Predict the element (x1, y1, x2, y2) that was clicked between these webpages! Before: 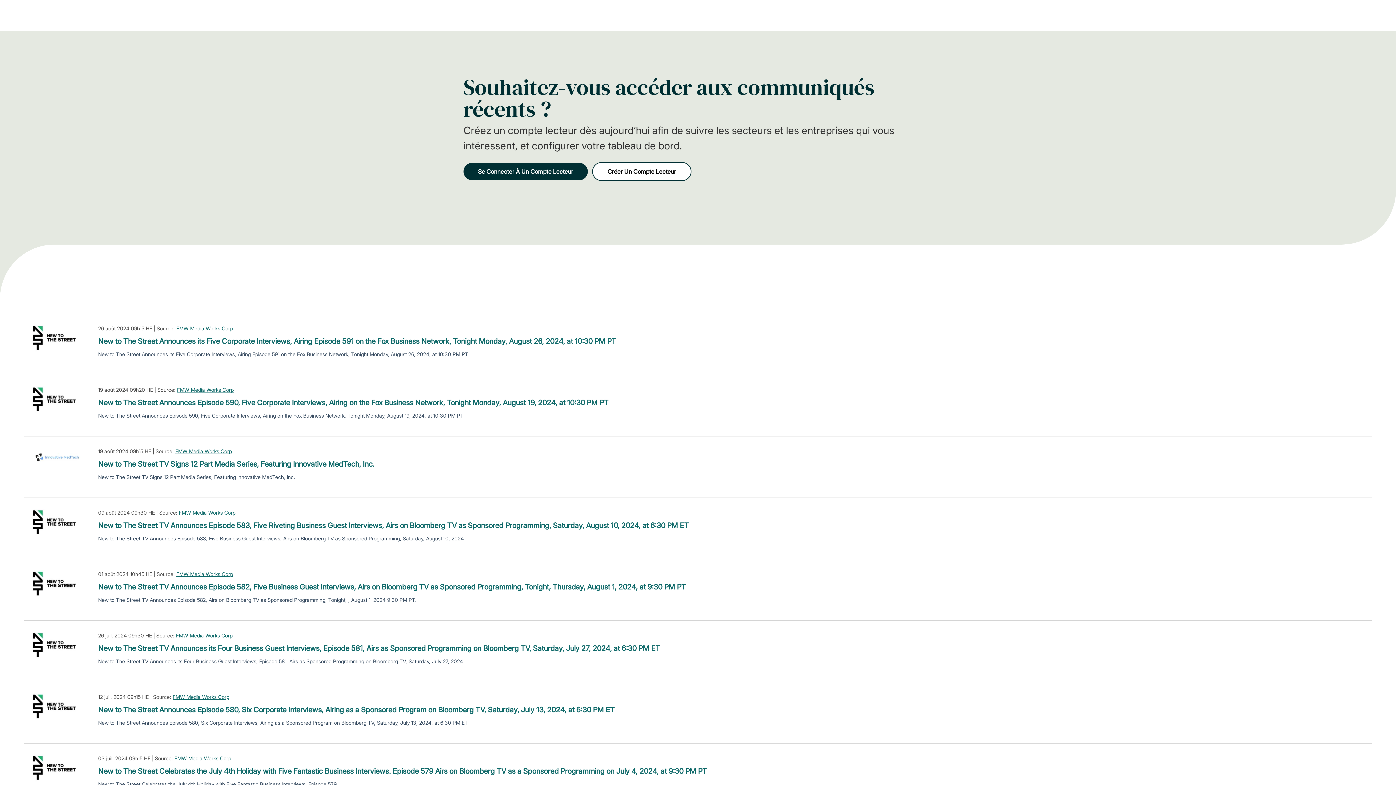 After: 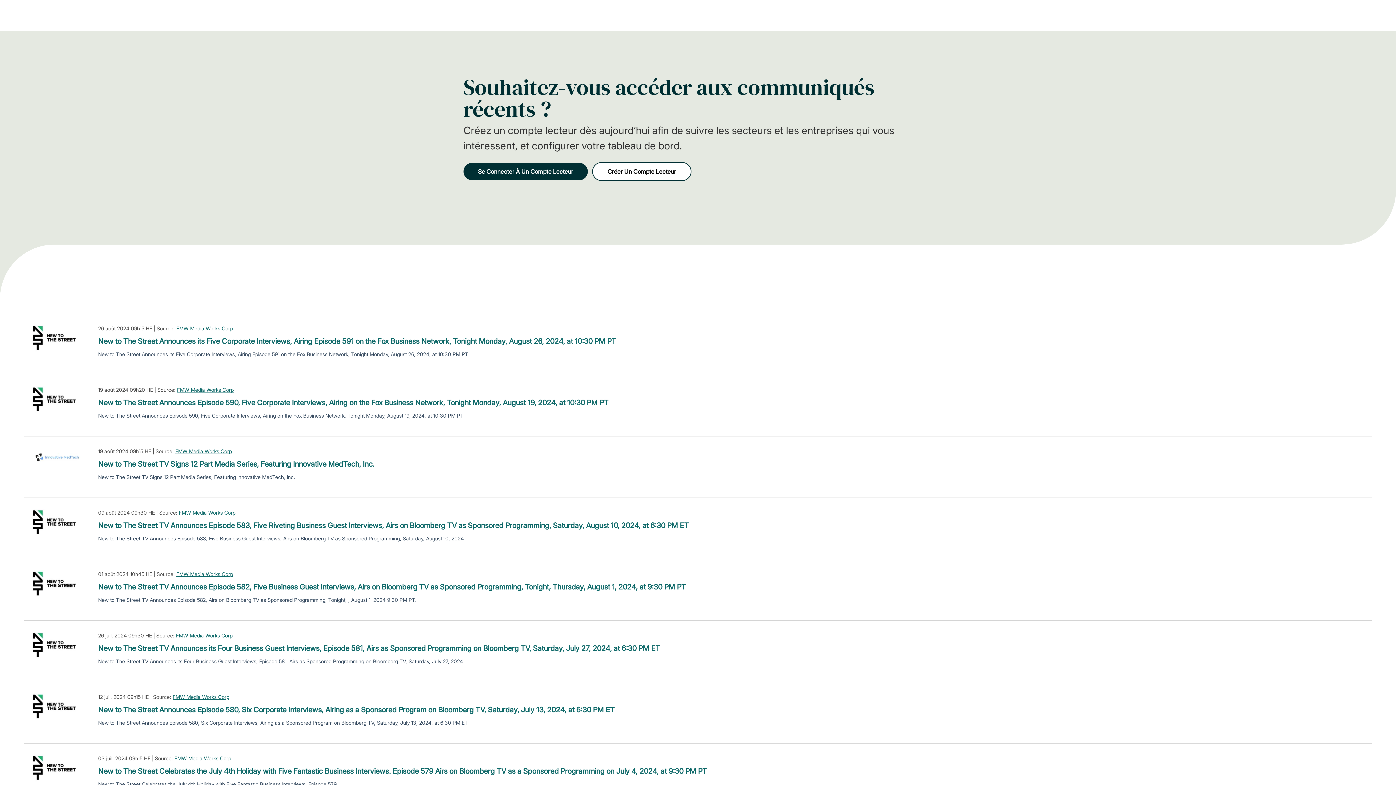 Action: label: FMW Media Works Corp bbox: (178, 509, 235, 516)